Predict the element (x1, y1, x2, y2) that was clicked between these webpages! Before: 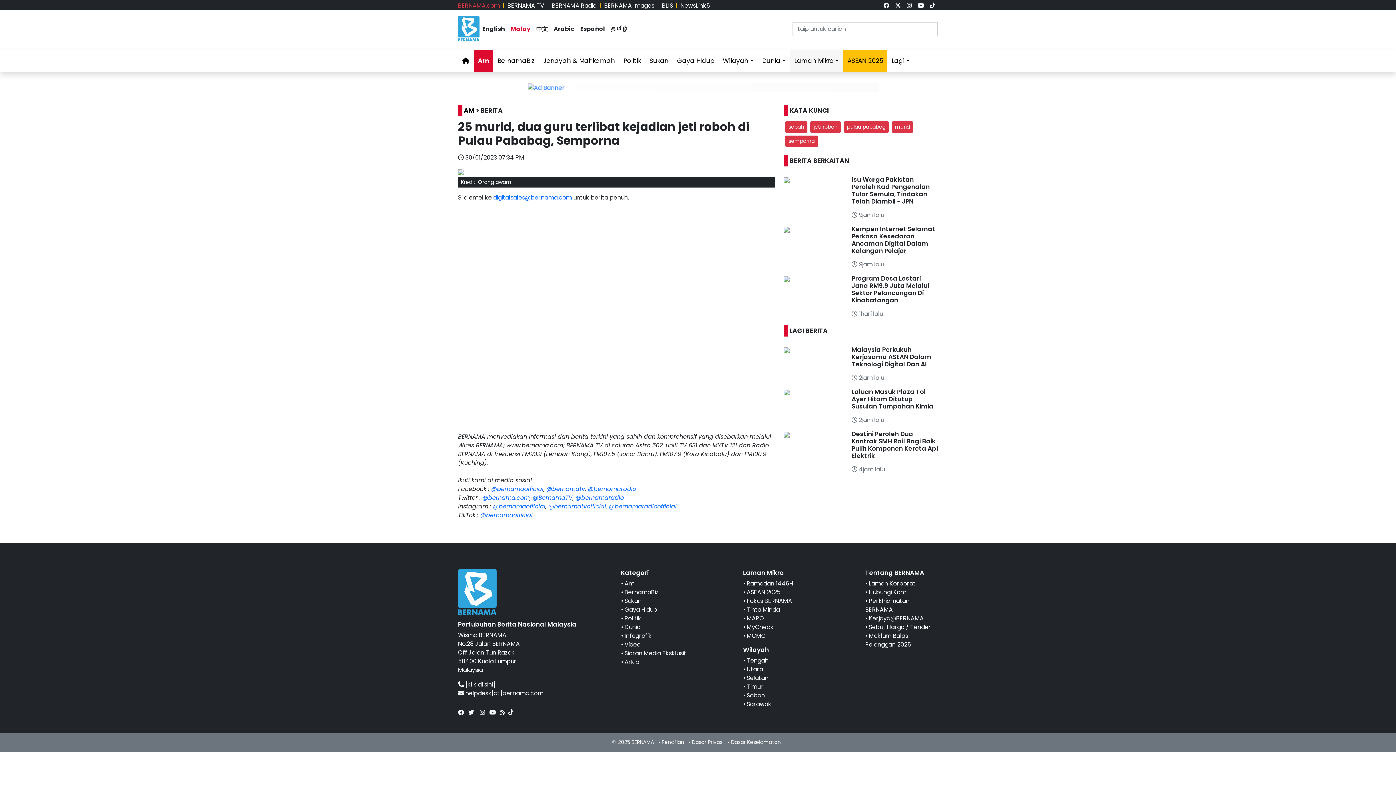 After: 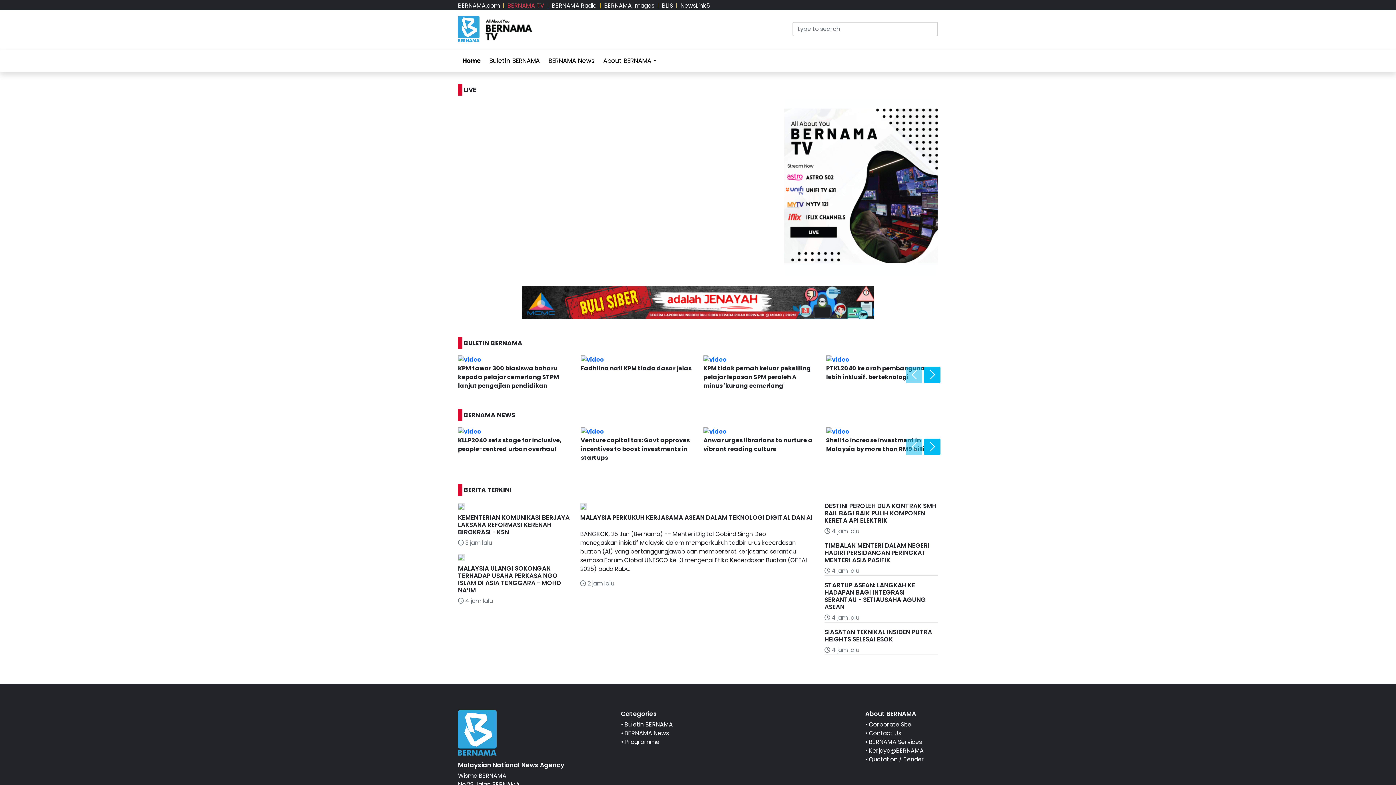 Action: bbox: (507, 1, 544, 9) label: BERNAMA TV